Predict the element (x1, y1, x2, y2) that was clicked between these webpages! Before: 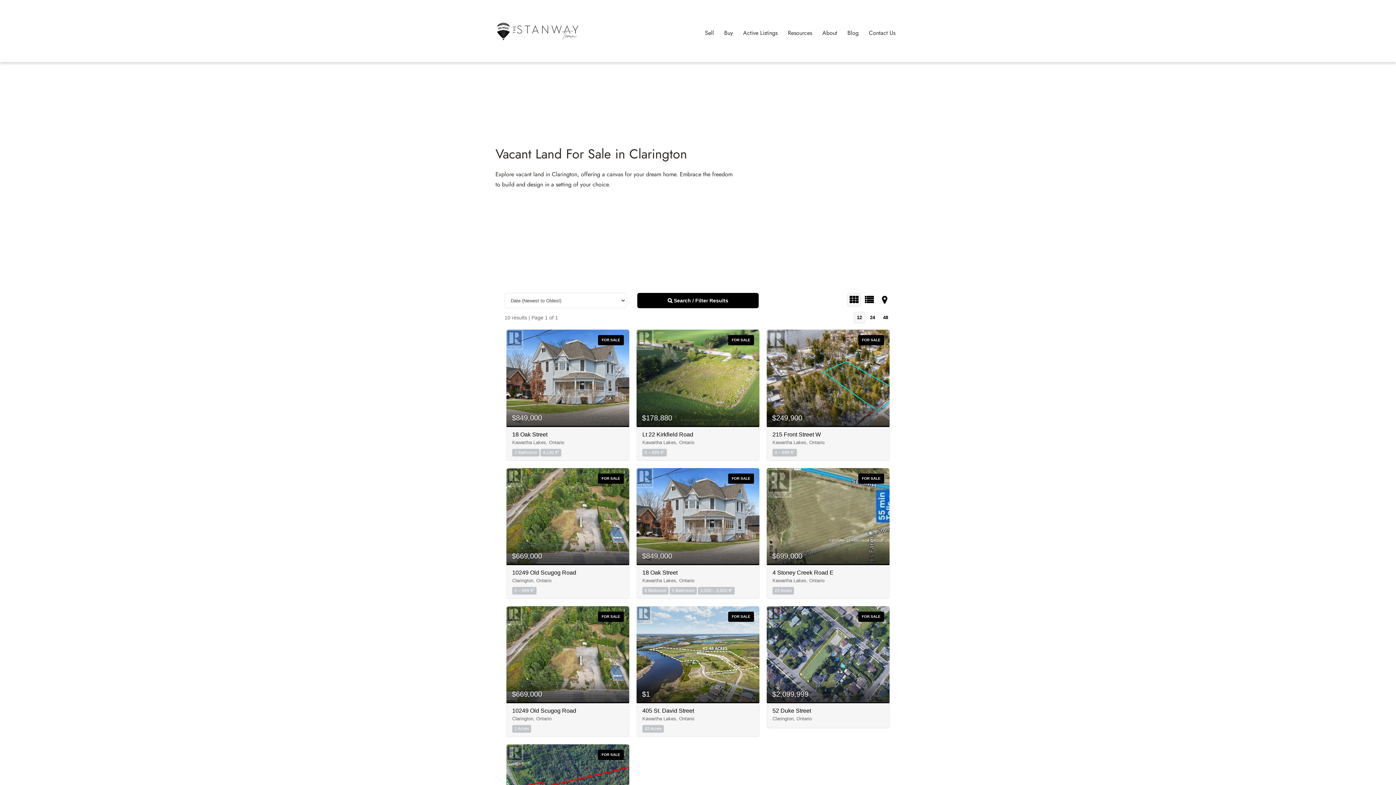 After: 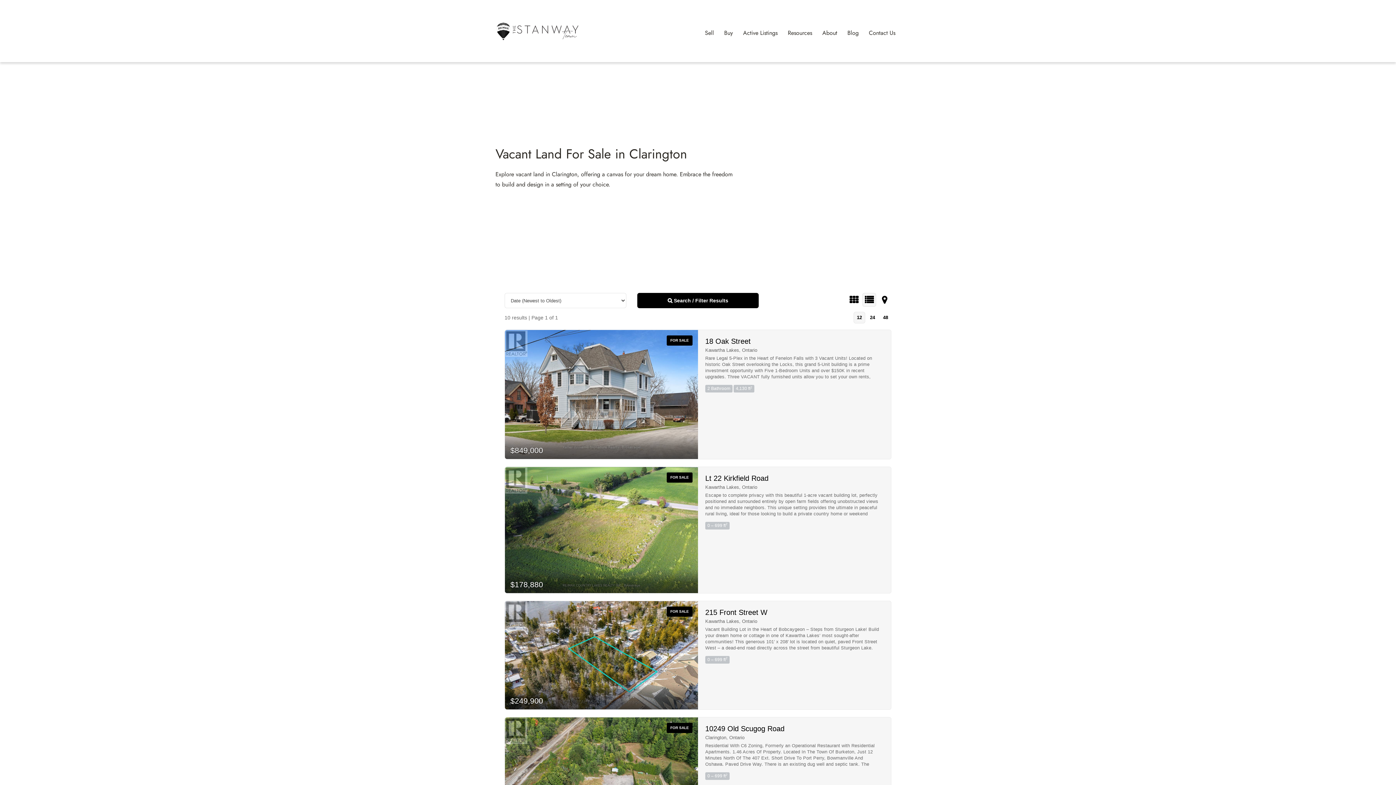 Action: bbox: (862, 293, 876, 307)